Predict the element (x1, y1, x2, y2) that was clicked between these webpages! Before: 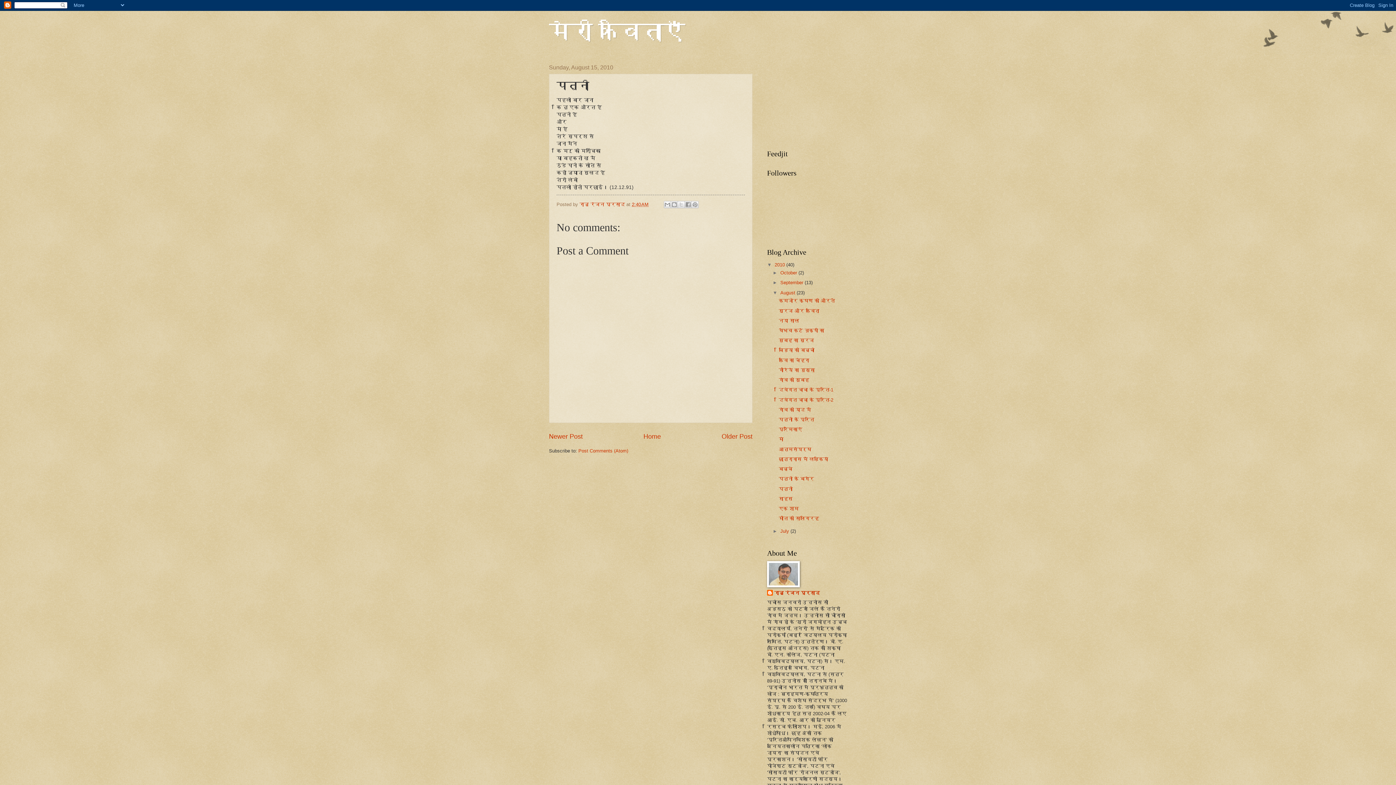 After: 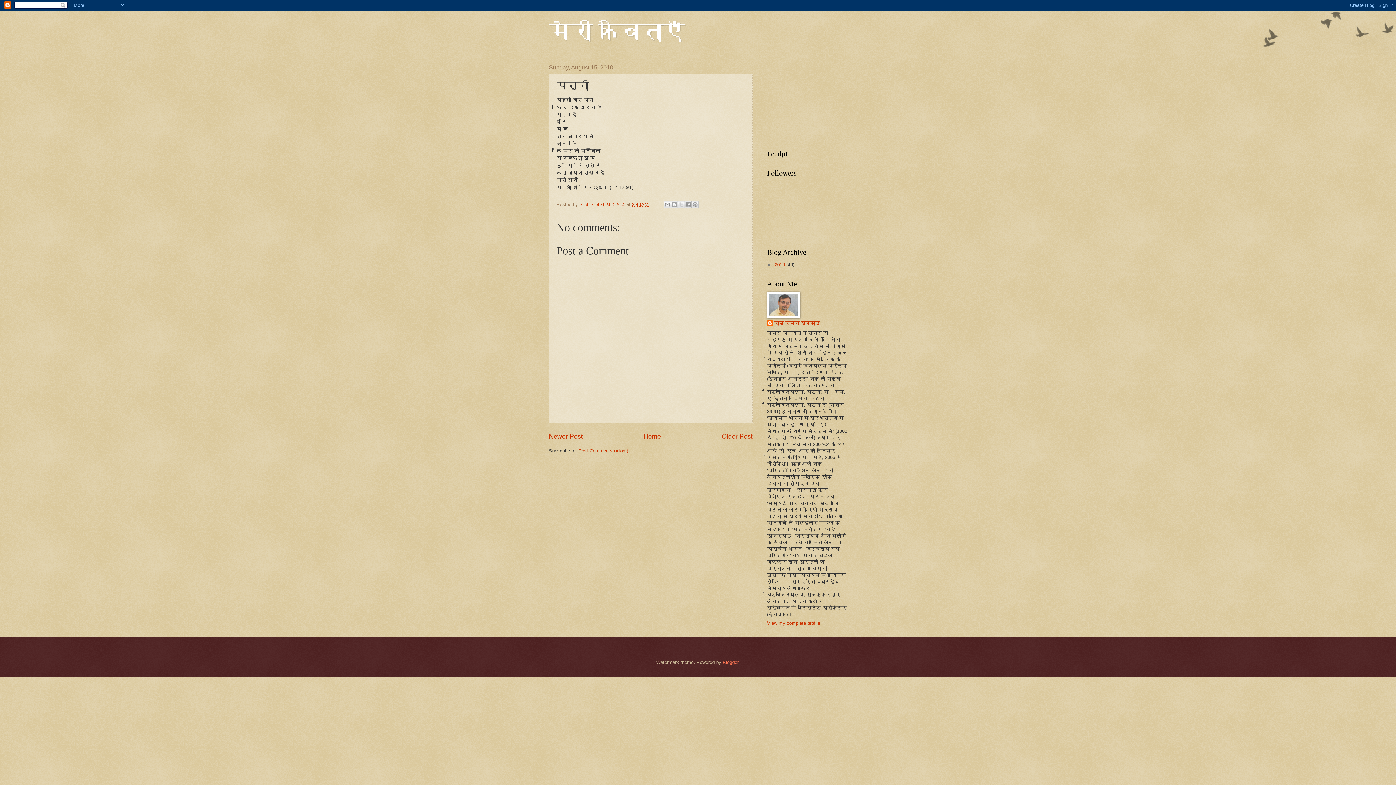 Action: label: ▼   bbox: (767, 262, 774, 267)